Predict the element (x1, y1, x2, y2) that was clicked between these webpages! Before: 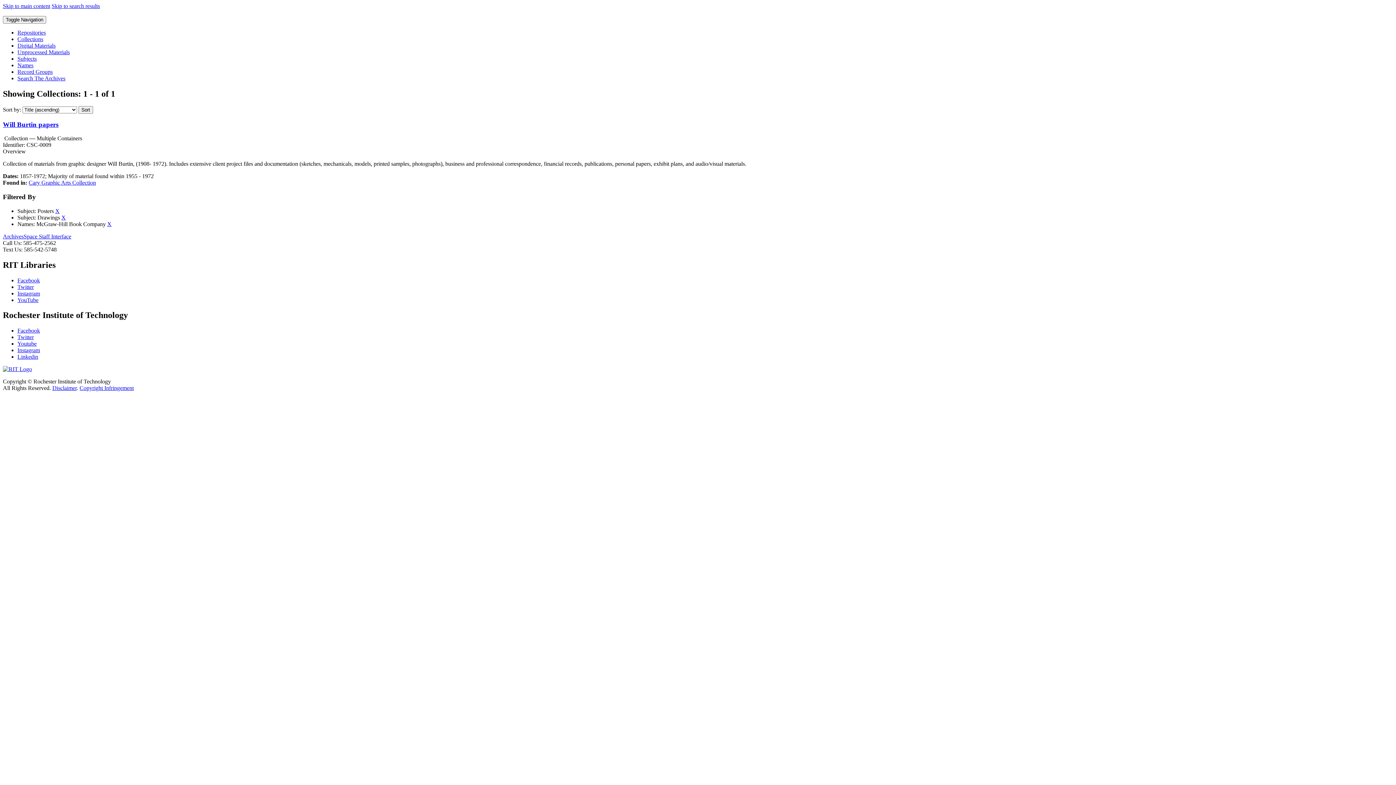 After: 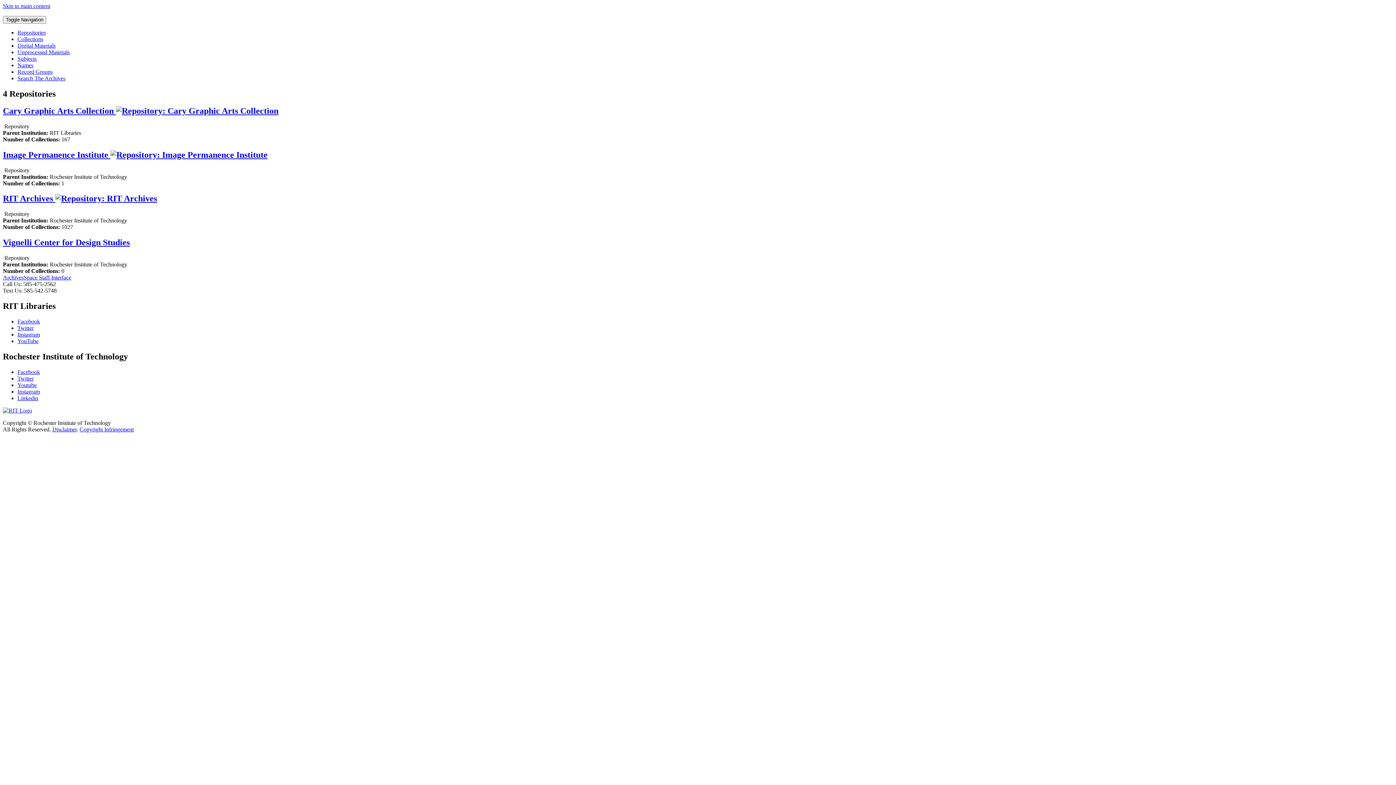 Action: bbox: (17, 29, 45, 35) label: Repositories